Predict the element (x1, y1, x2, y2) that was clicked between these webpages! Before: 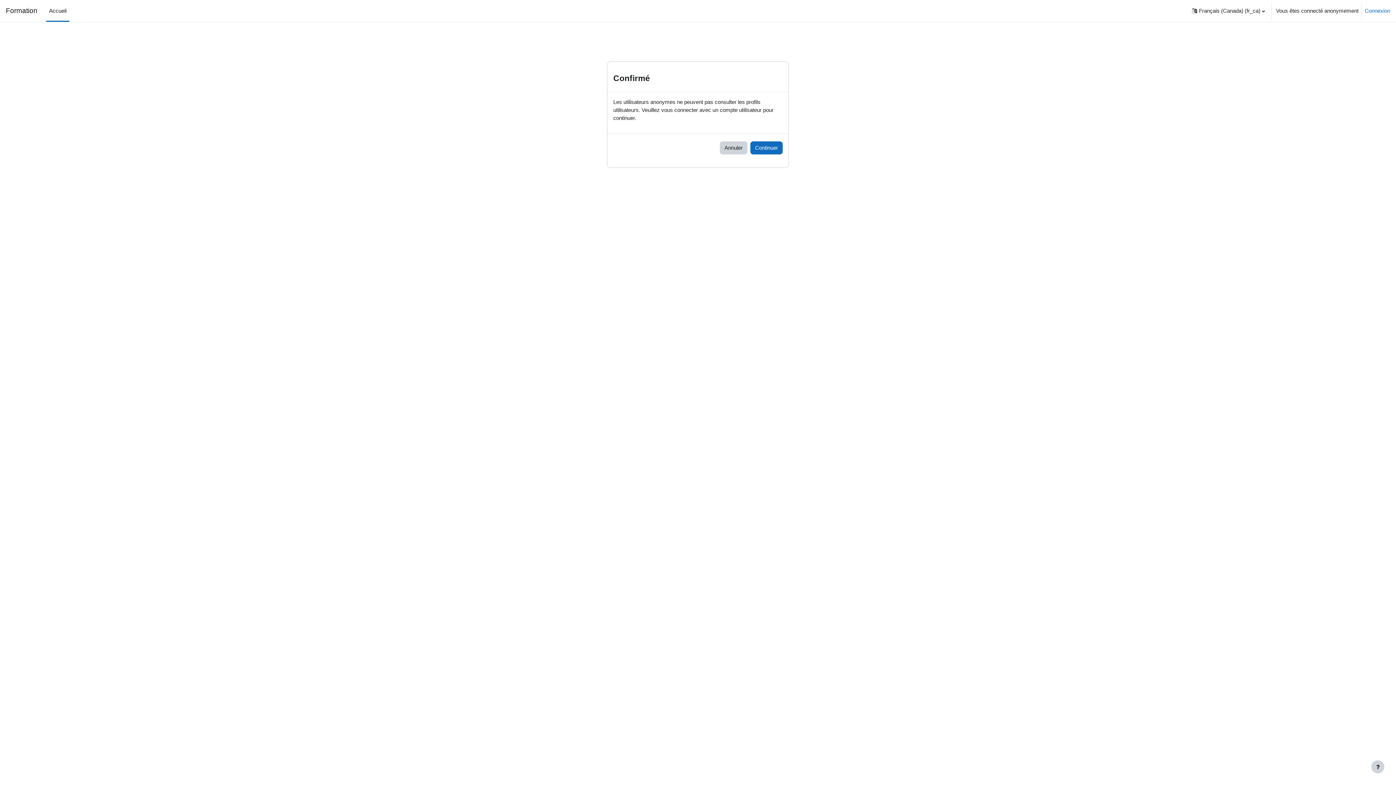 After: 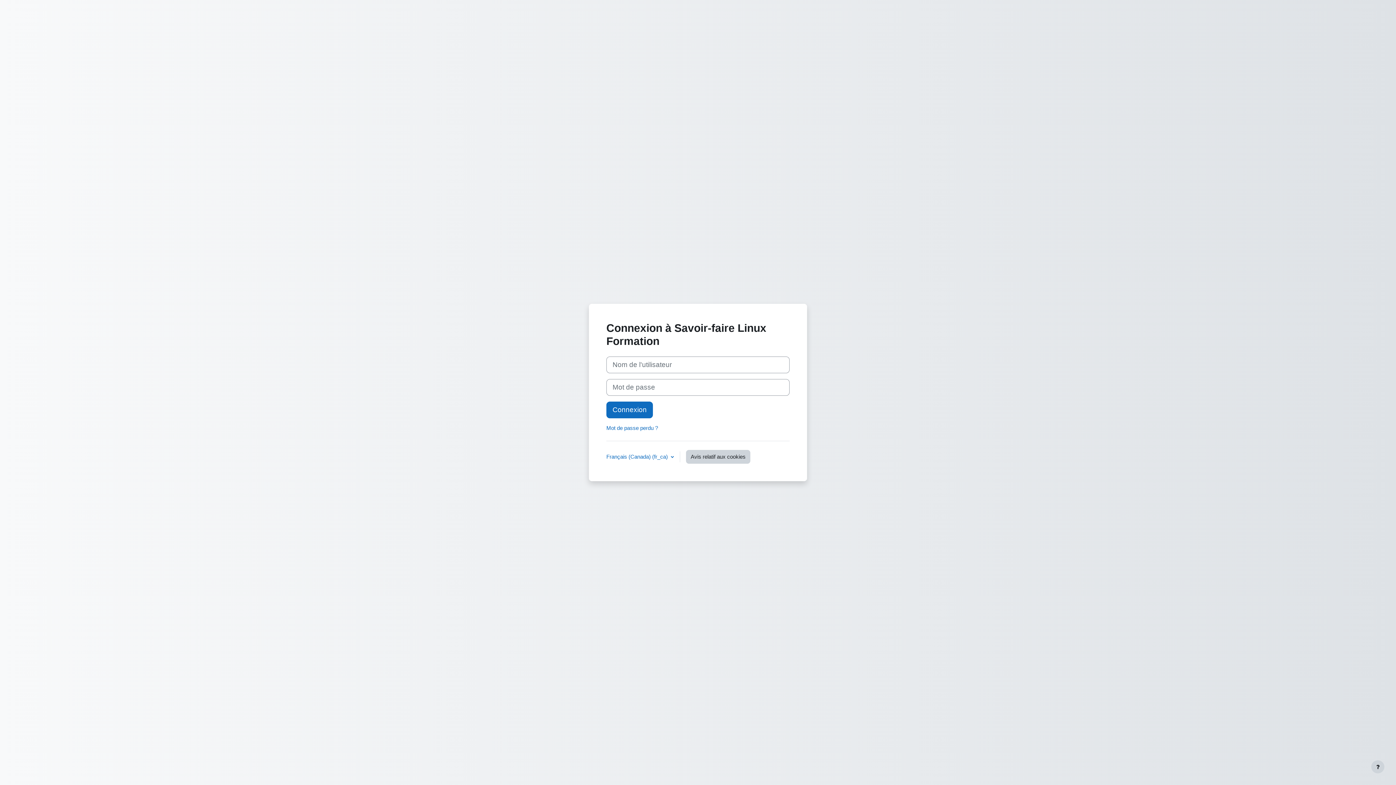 Action: label: Connexion bbox: (1365, 6, 1390, 14)